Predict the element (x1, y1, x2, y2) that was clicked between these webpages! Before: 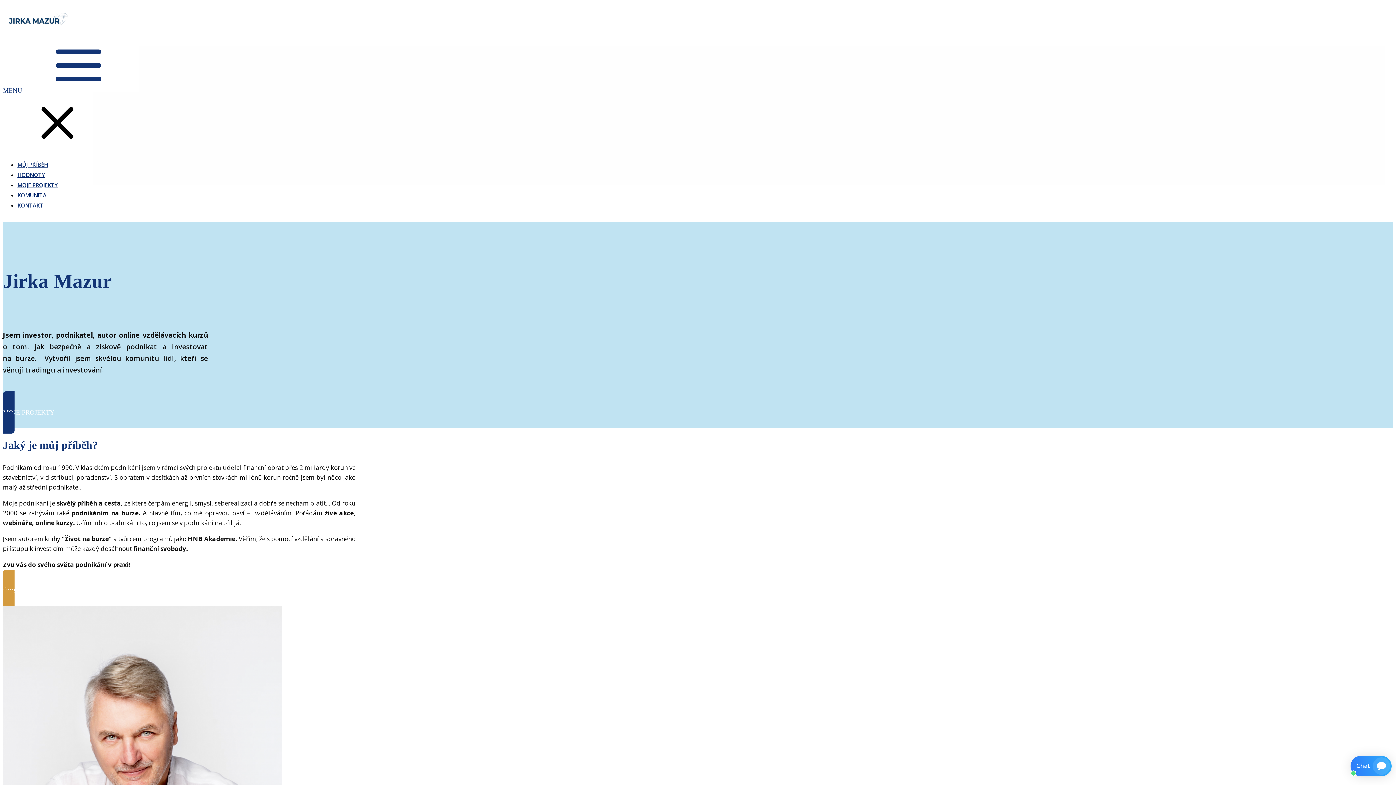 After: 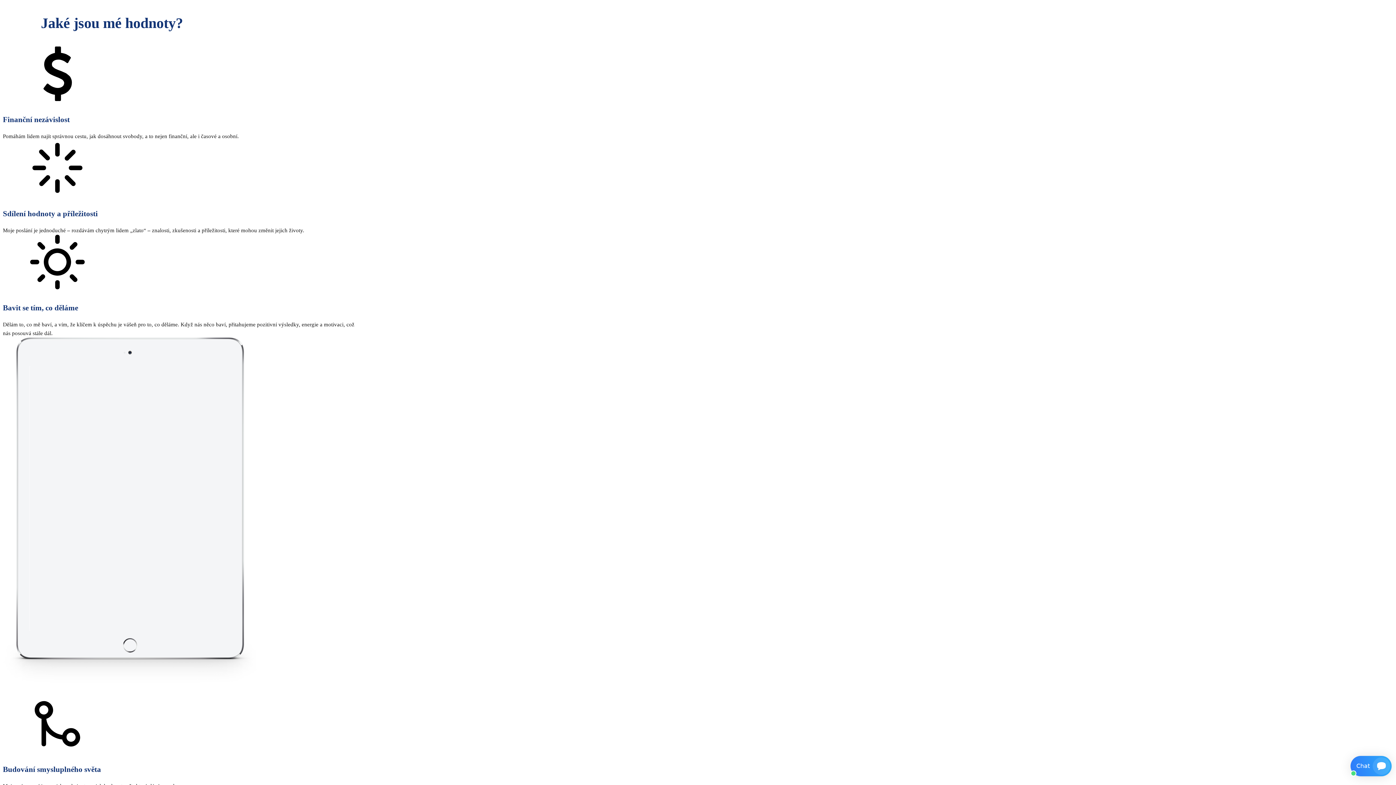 Action: label: MŮJ PŘÍBĚH bbox: (17, 161, 48, 168)